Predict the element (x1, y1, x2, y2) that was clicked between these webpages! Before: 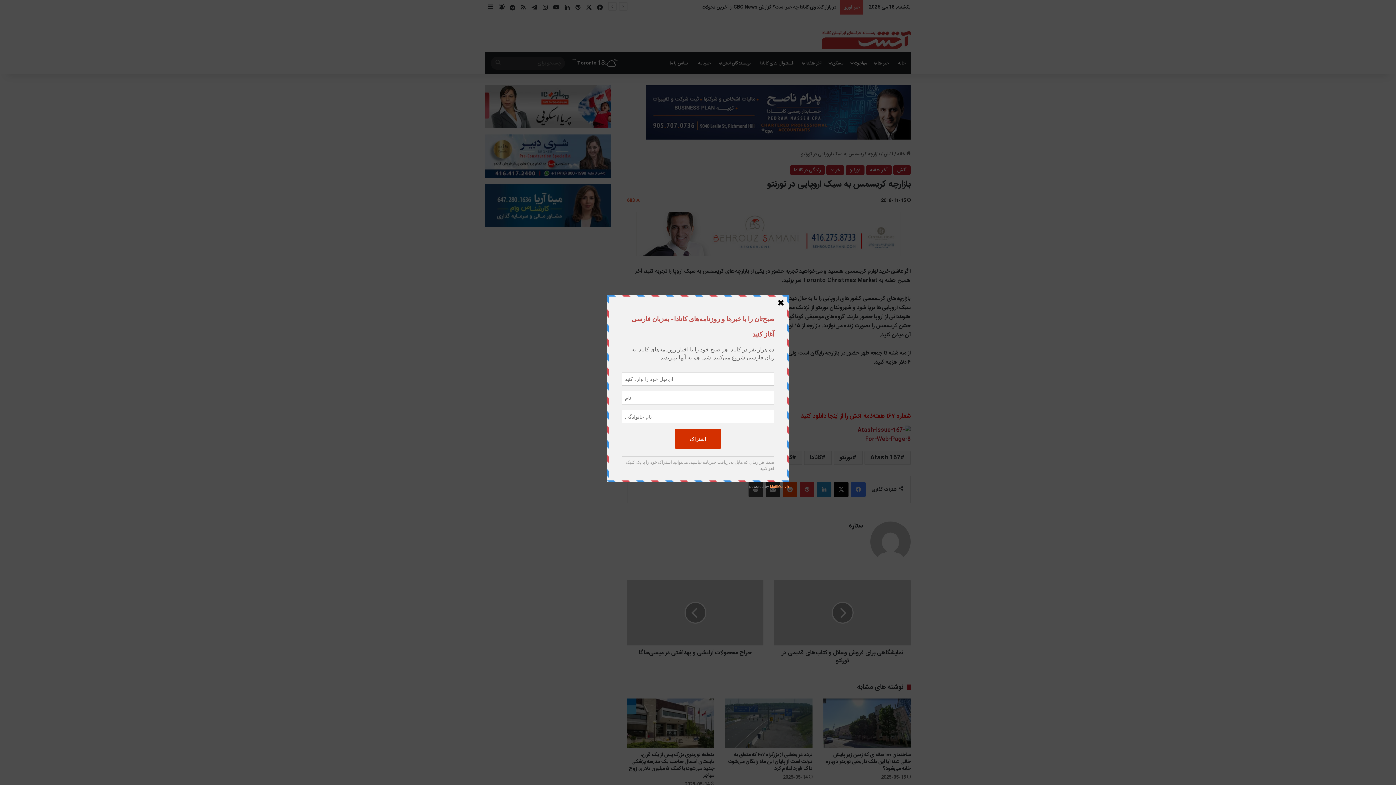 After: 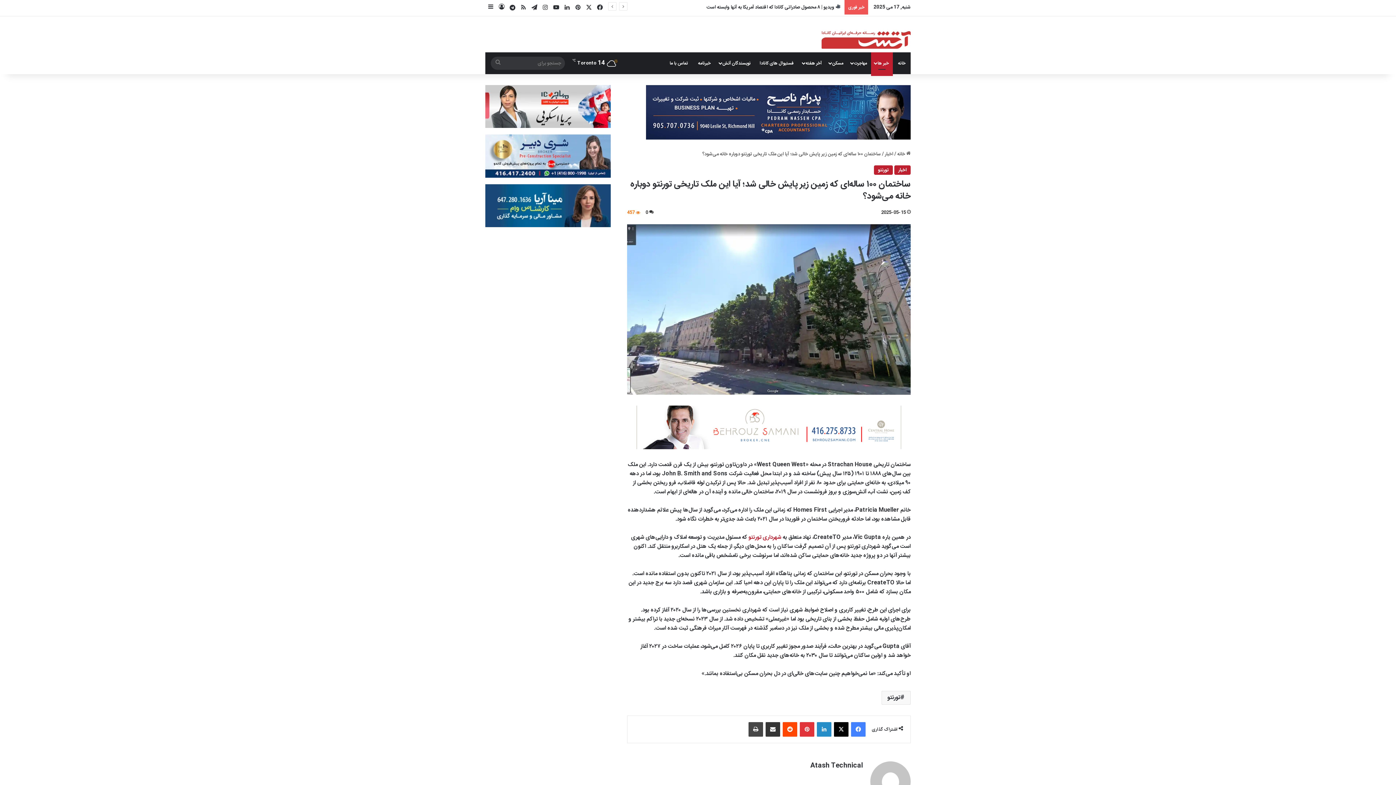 Action: label: ساختمان ۱۰۰ ساله‌ای که زمین زیر پایش خالی شد؛ آیا این ملک تاریخی تورنتو دوباره خانه می‌شود؟ bbox: (823, 698, 910, 748)